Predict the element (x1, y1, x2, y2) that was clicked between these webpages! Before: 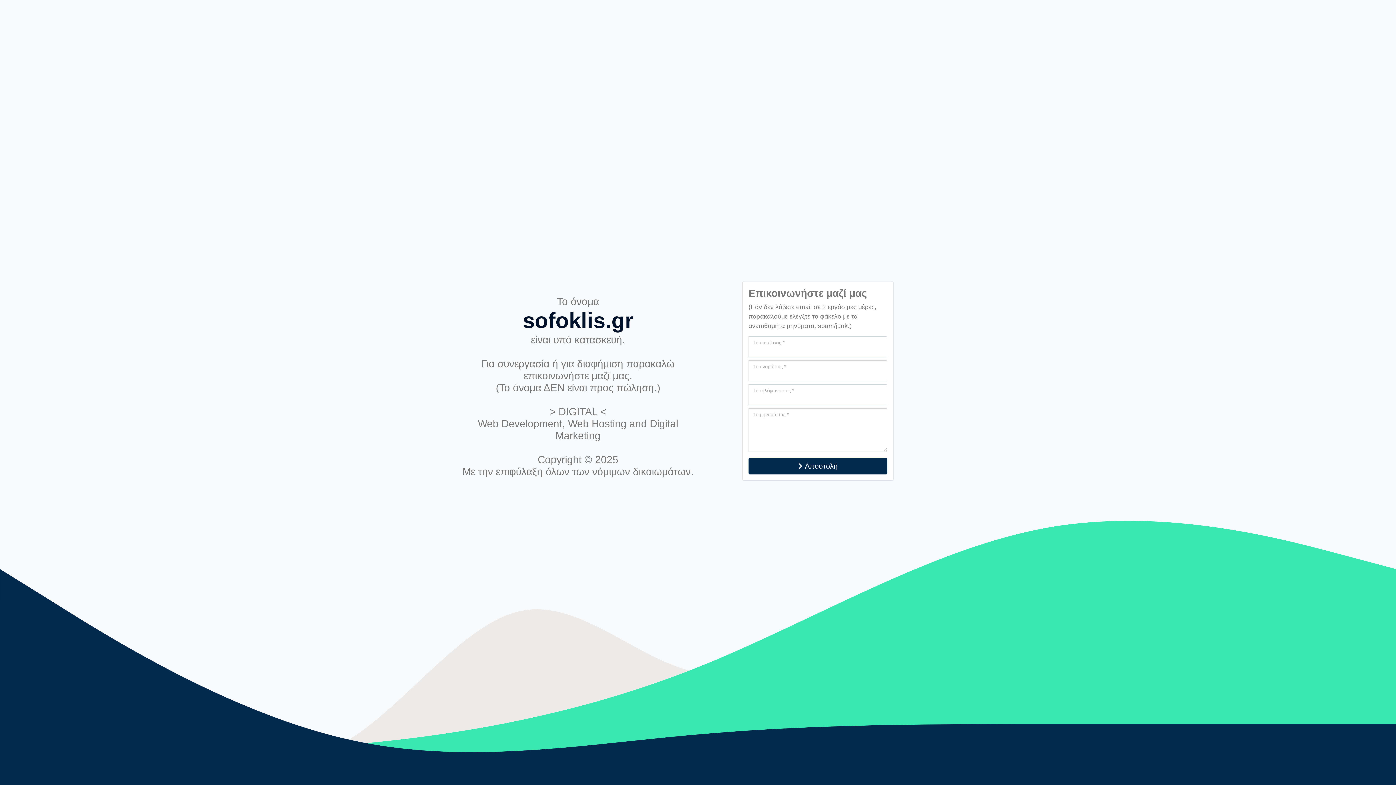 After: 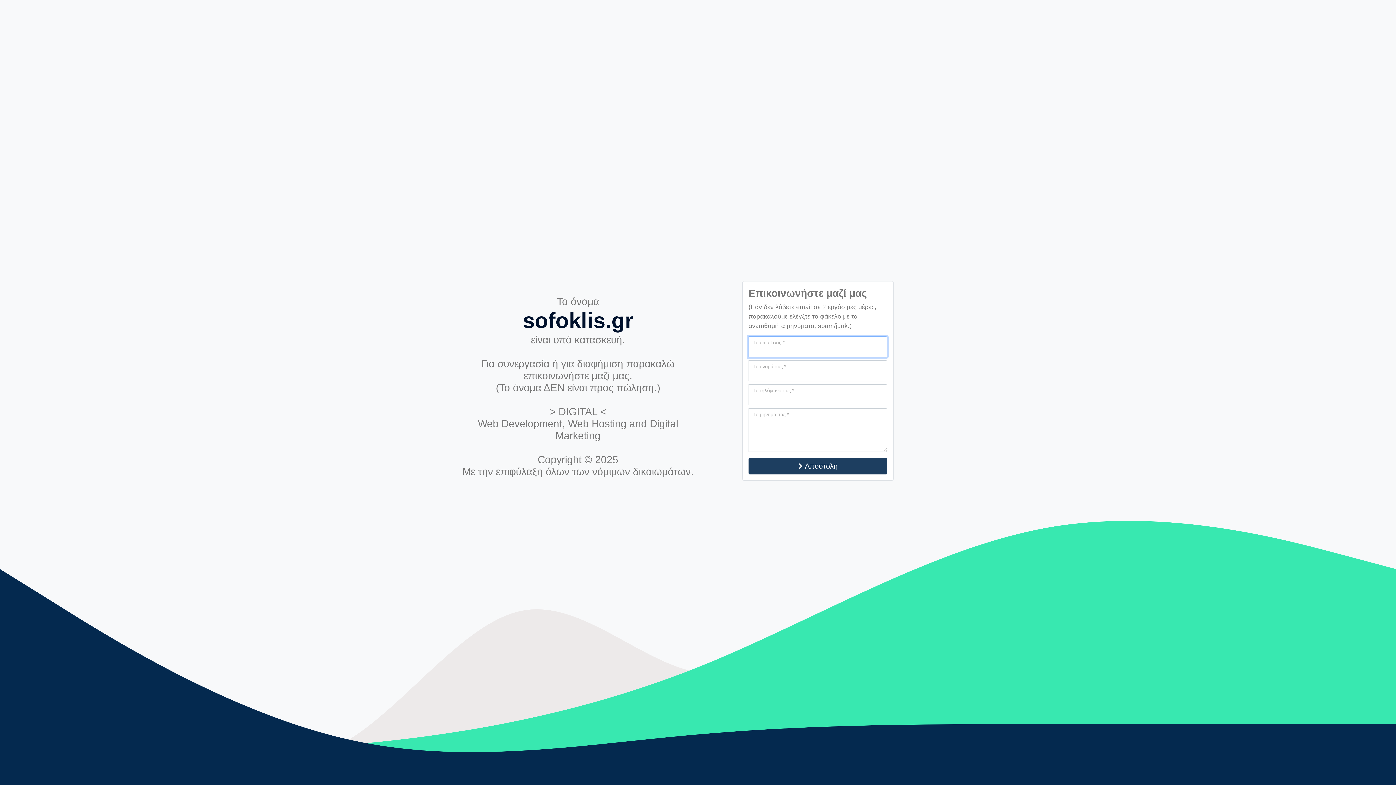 Action: bbox: (748, 458, 887, 474) label: Αποστολή